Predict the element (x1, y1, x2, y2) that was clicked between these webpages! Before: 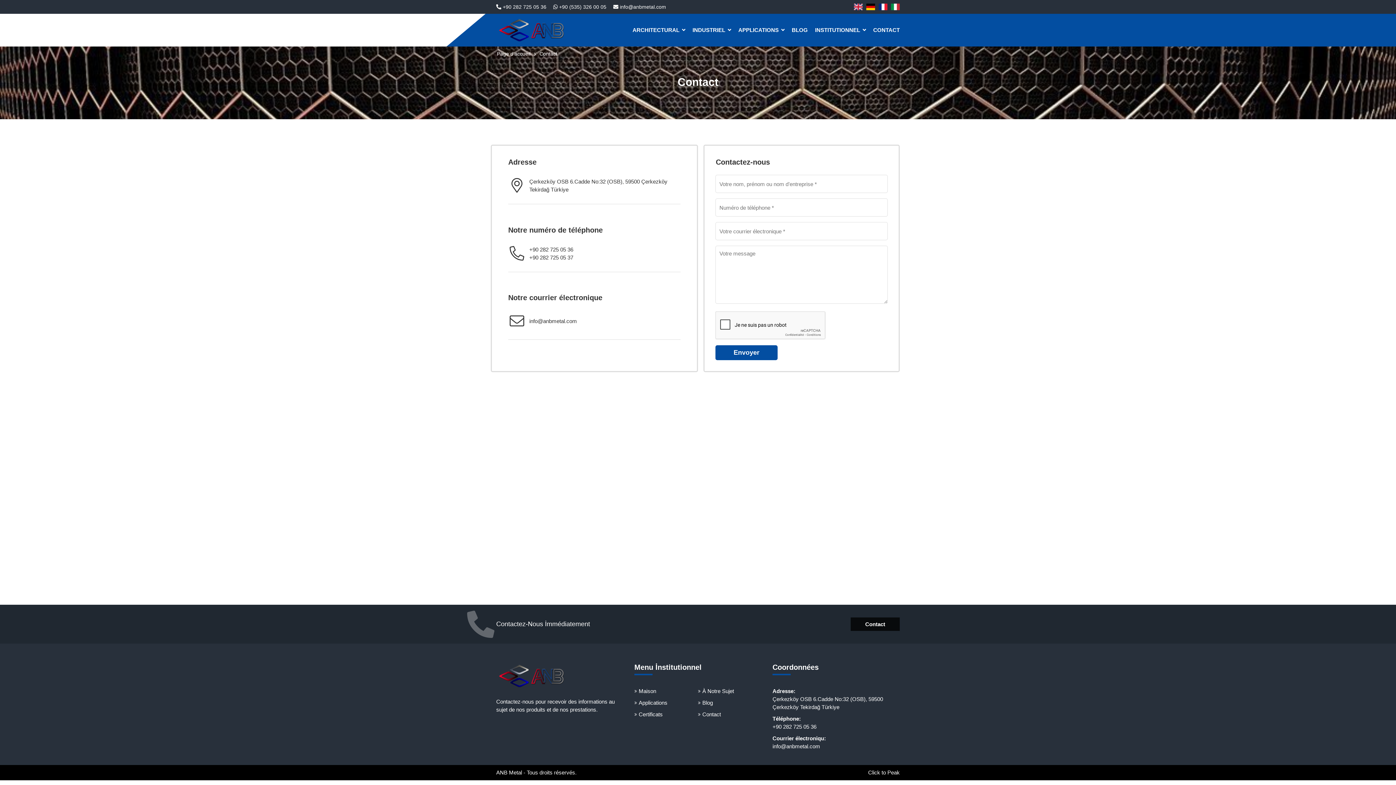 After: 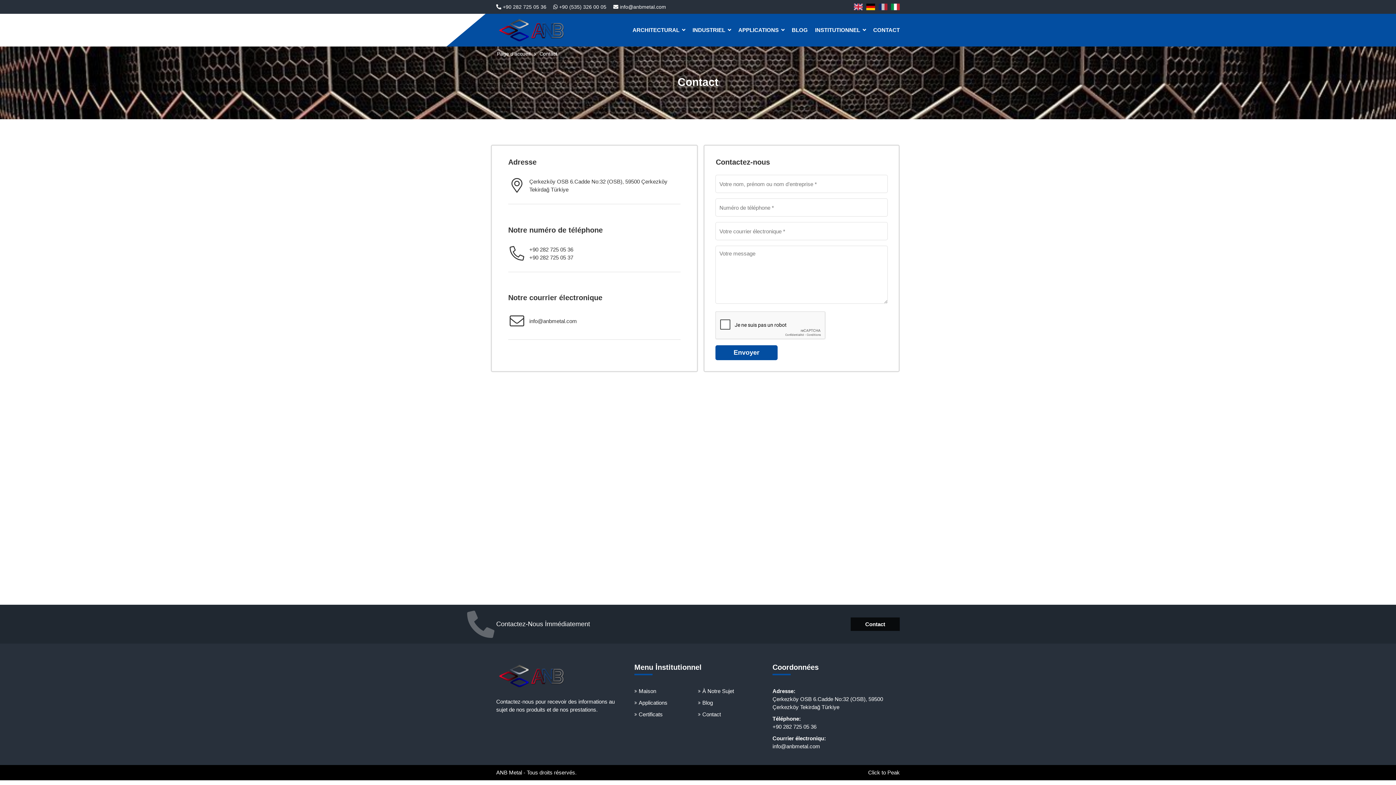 Action: bbox: (878, 3, 887, 10)